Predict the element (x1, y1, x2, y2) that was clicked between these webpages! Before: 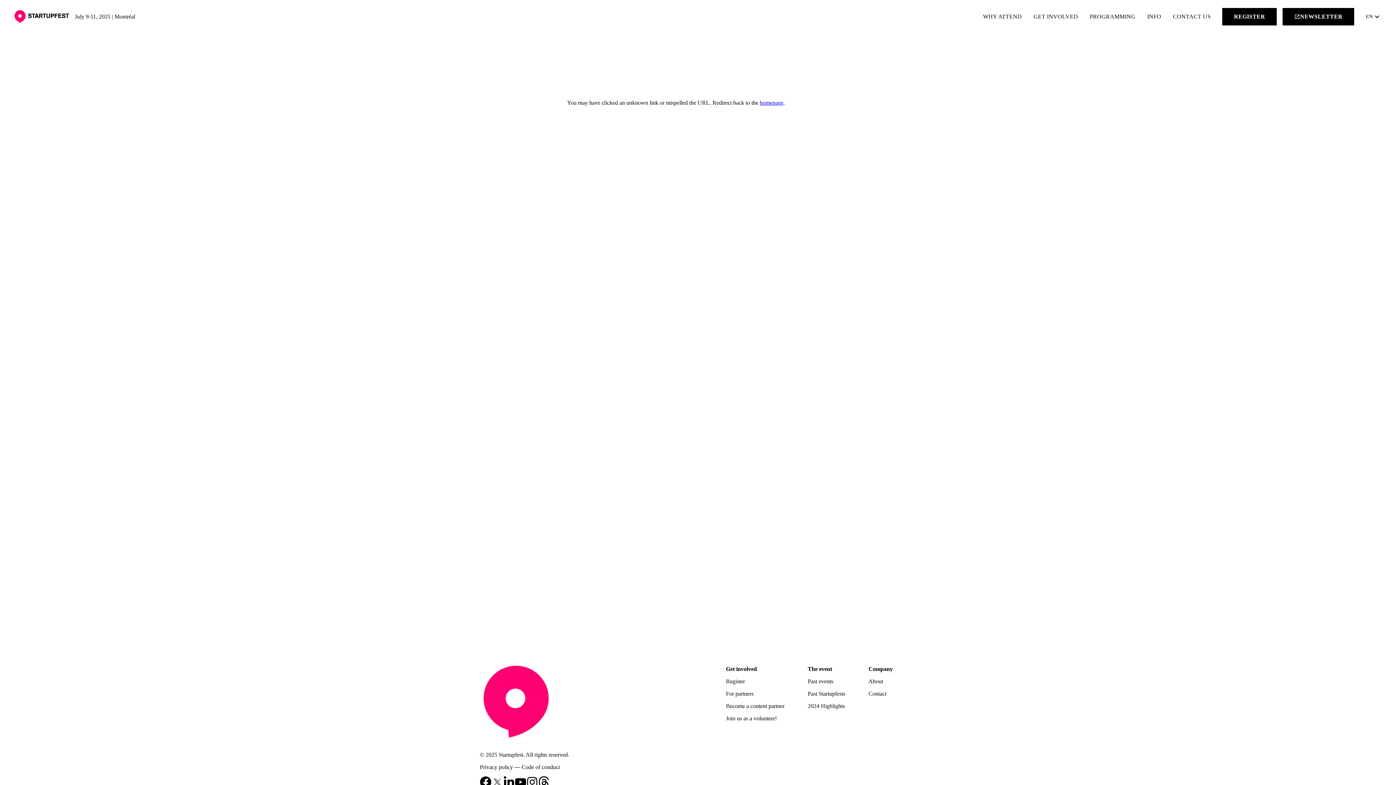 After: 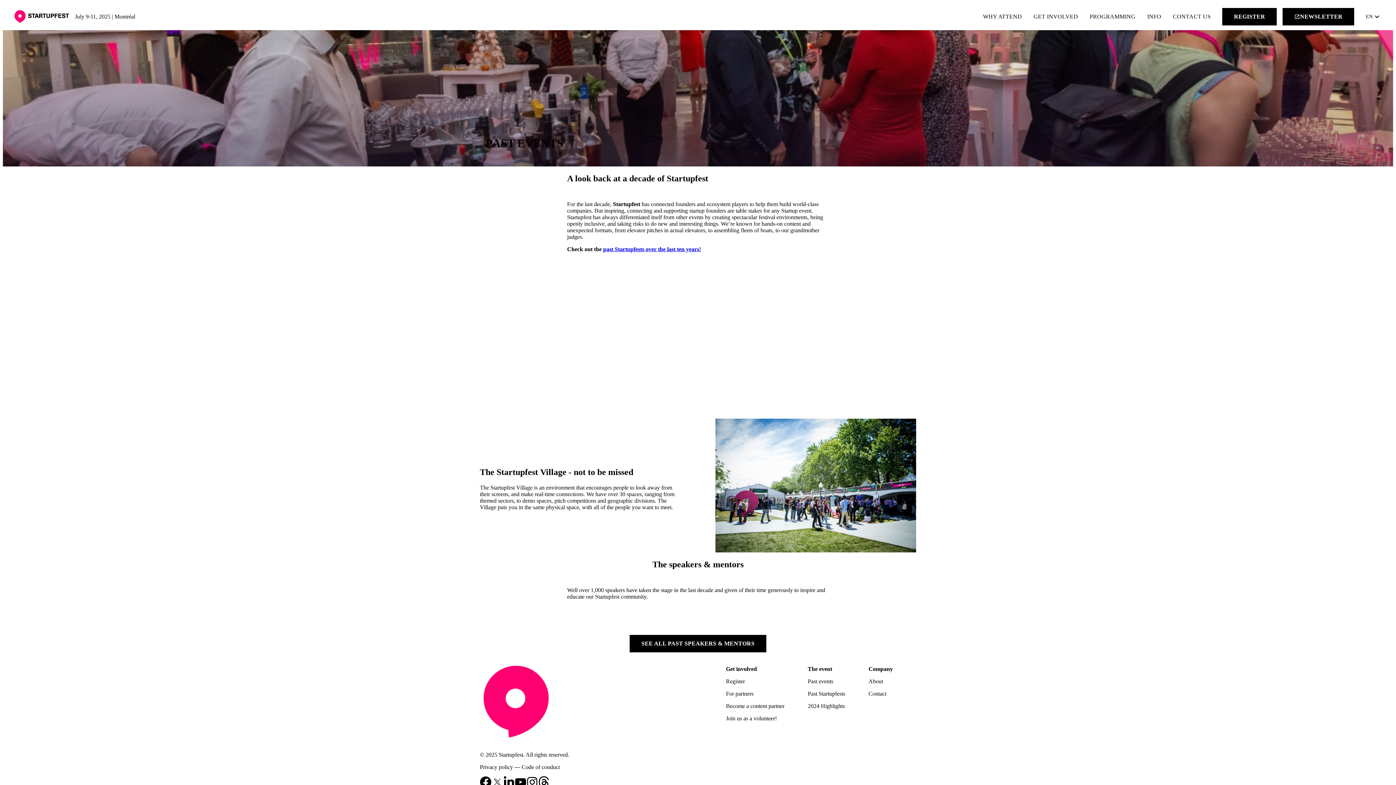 Action: bbox: (808, 678, 833, 684) label: Past events